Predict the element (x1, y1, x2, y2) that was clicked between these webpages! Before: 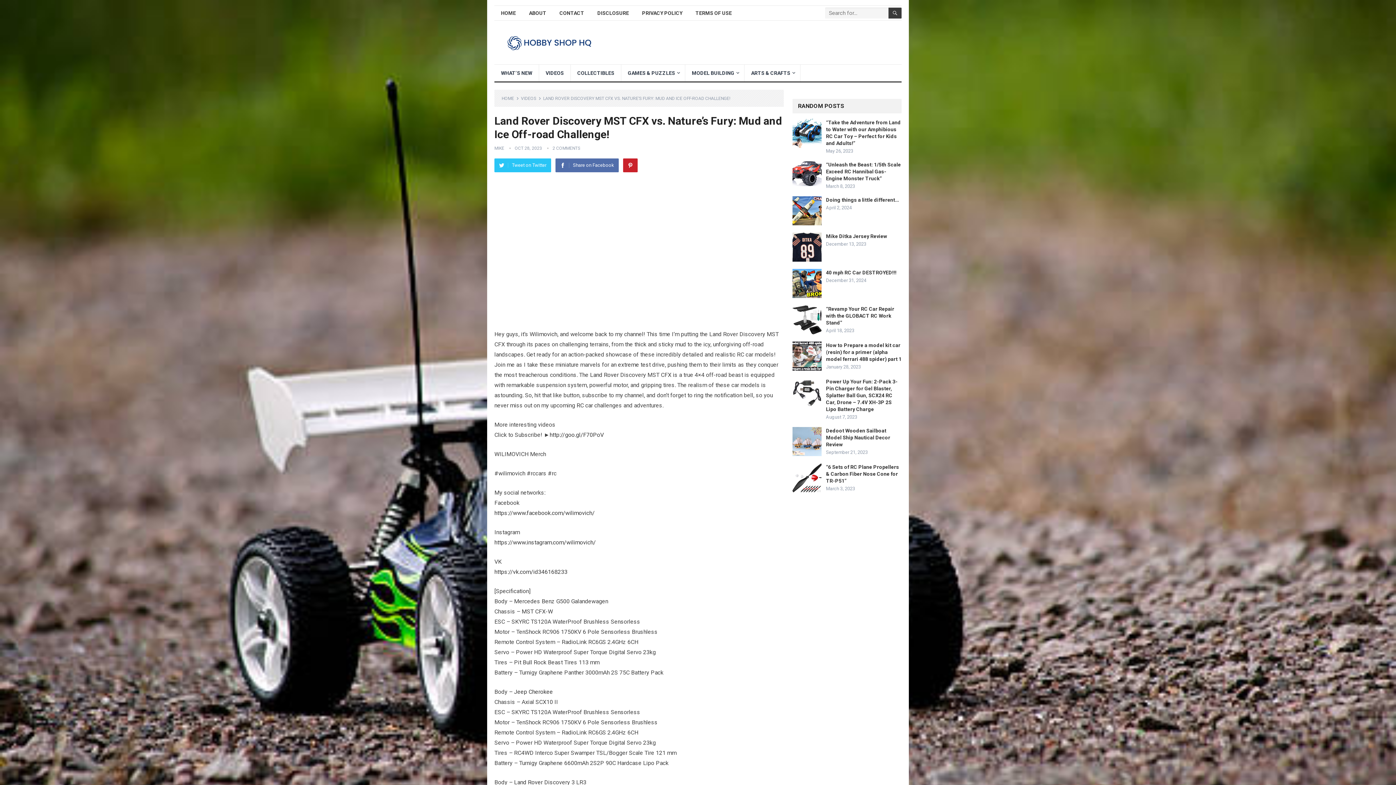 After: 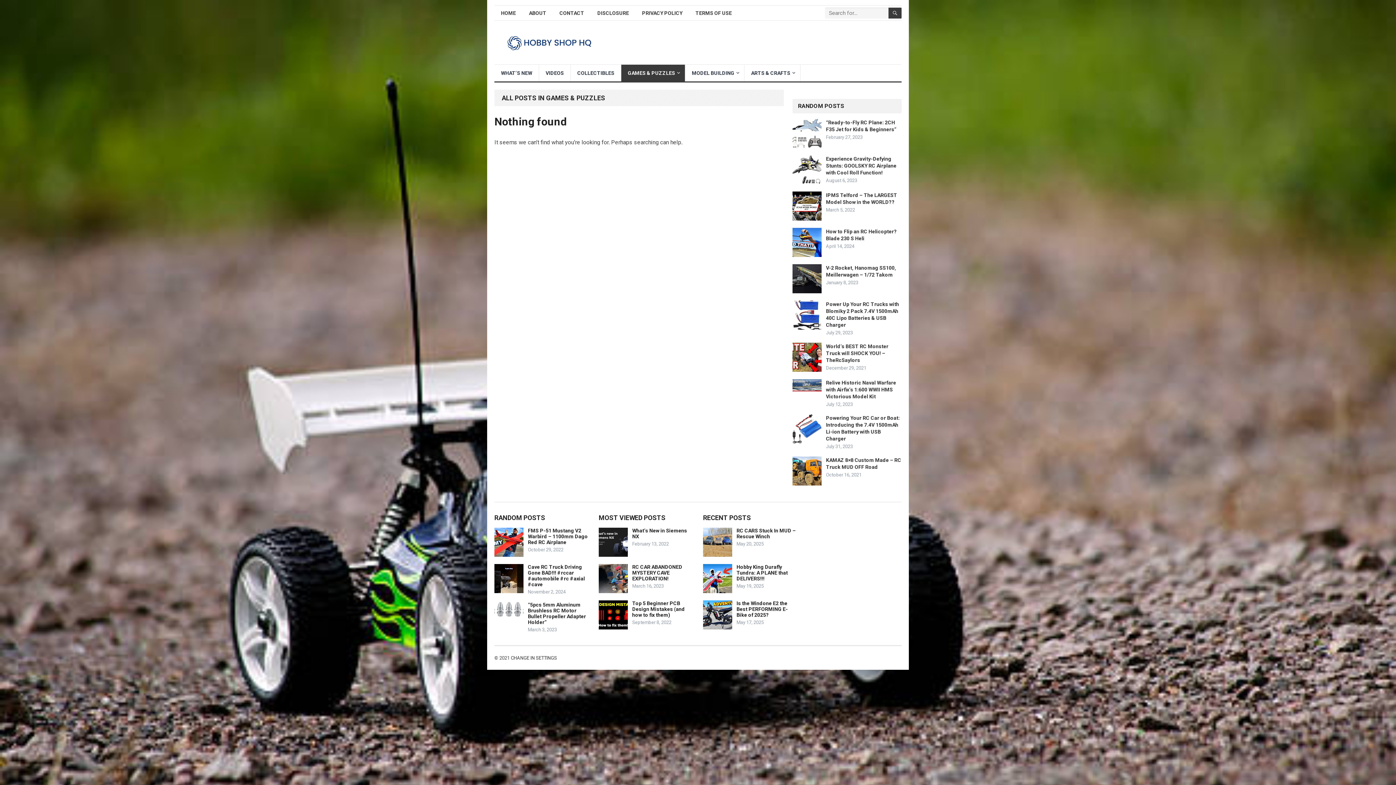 Action: label: GAMES & PUZZLES bbox: (621, 64, 685, 81)